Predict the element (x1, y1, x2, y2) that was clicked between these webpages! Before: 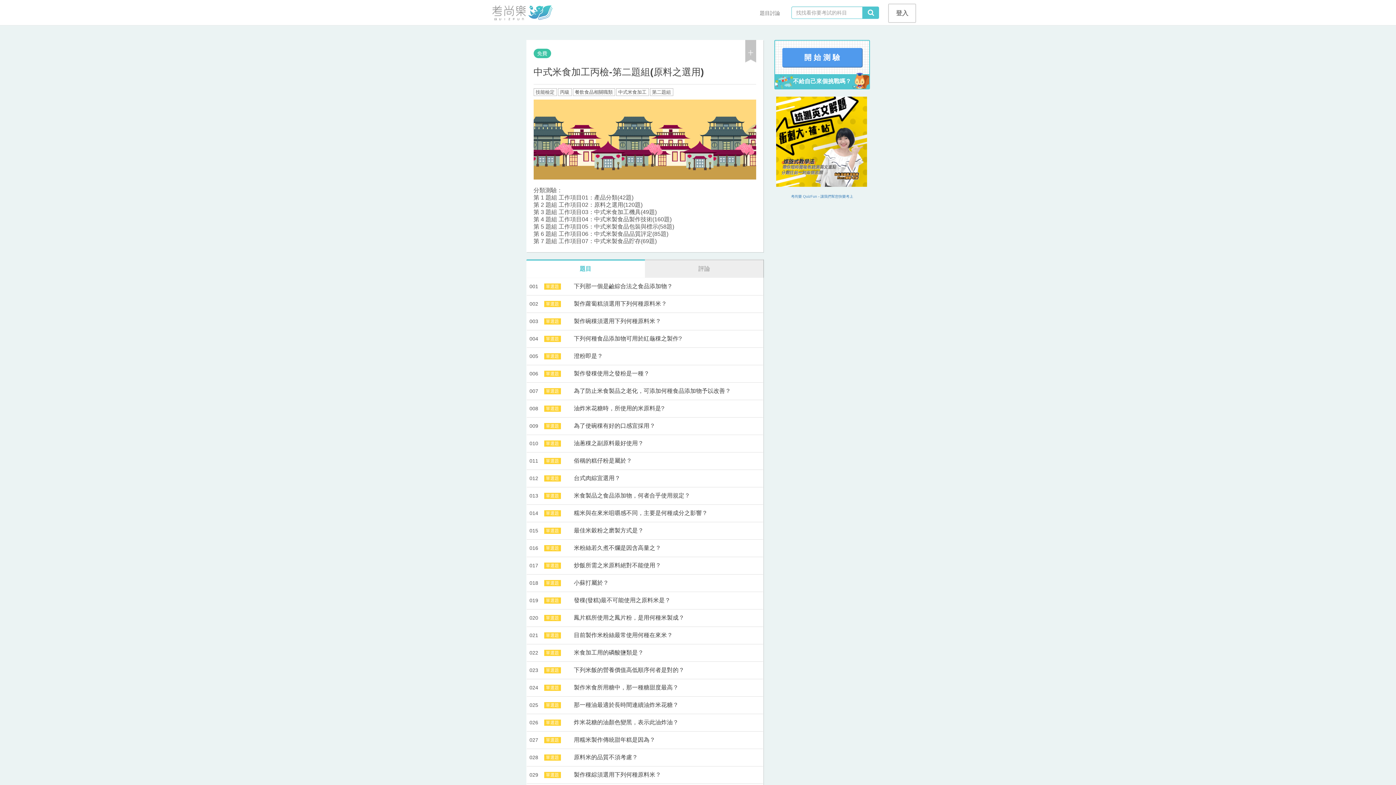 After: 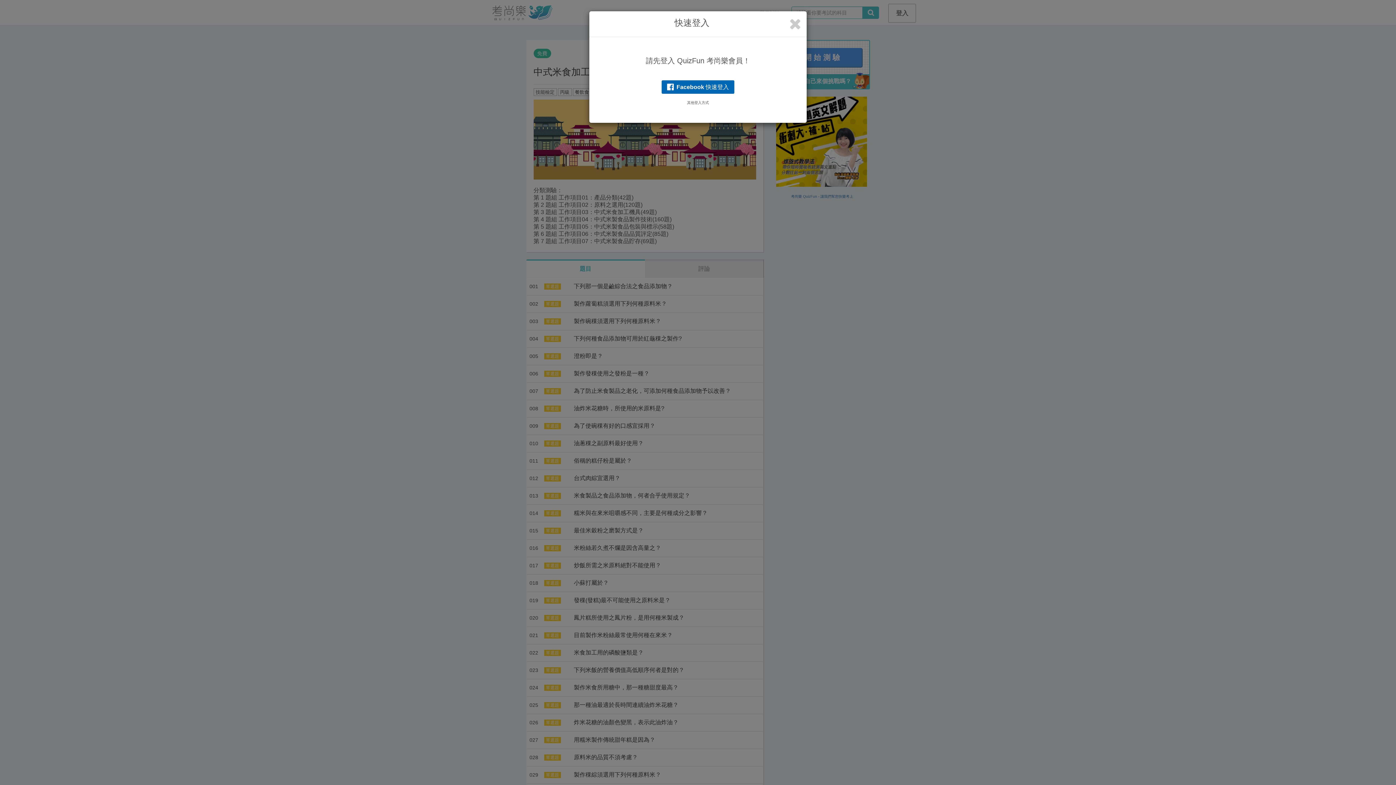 Action: bbox: (574, 422, 655, 429) label: 為了使碗稞有好的口感宜採用？